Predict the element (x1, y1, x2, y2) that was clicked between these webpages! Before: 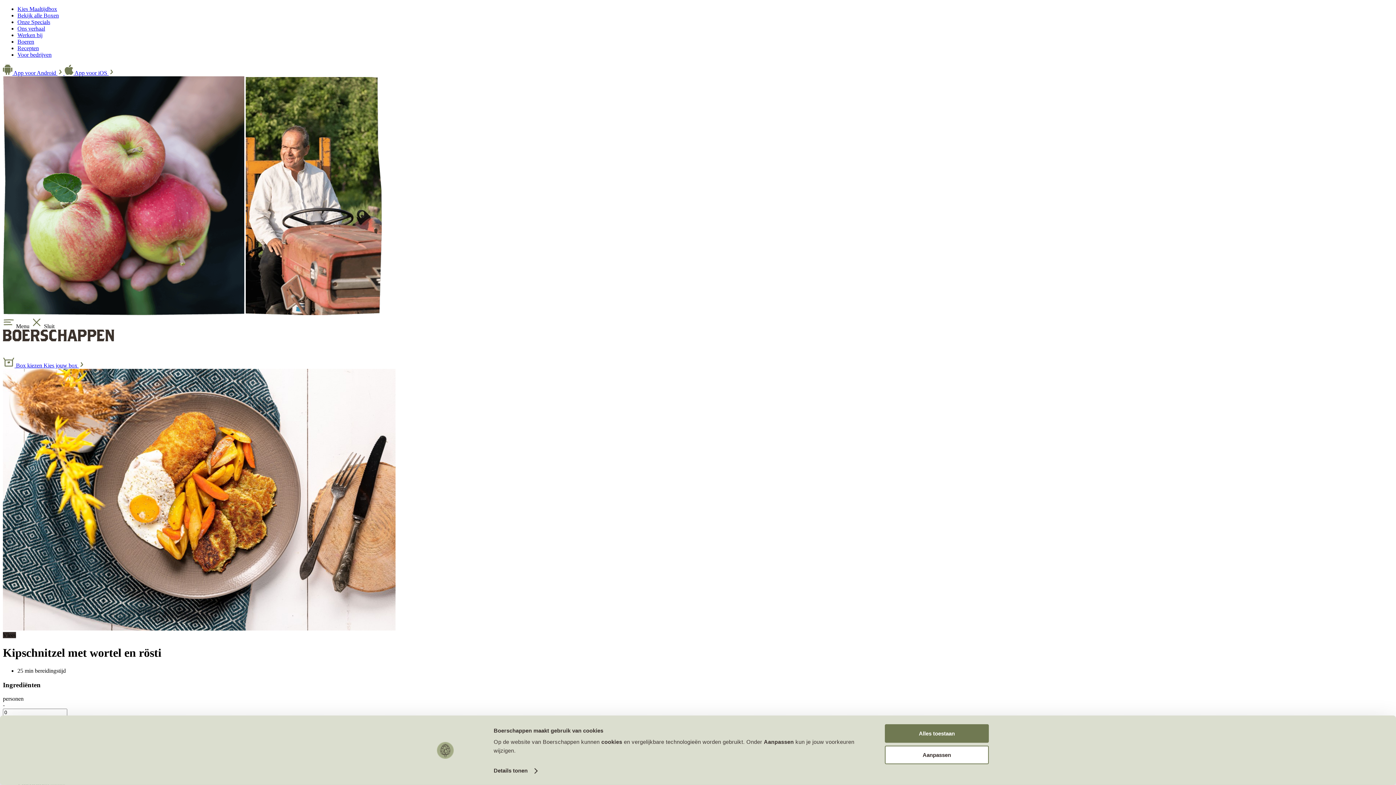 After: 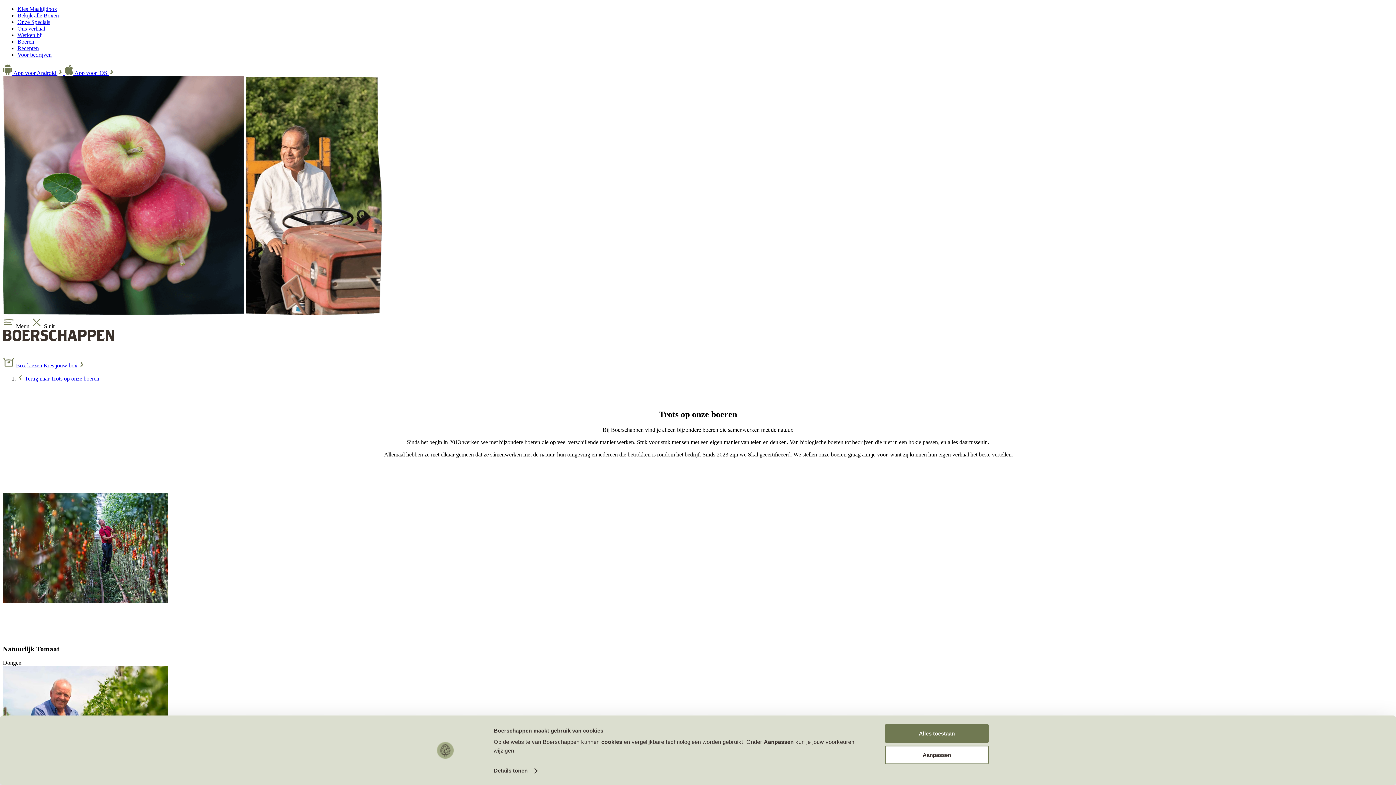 Action: bbox: (17, 38, 34, 44) label: Boeren